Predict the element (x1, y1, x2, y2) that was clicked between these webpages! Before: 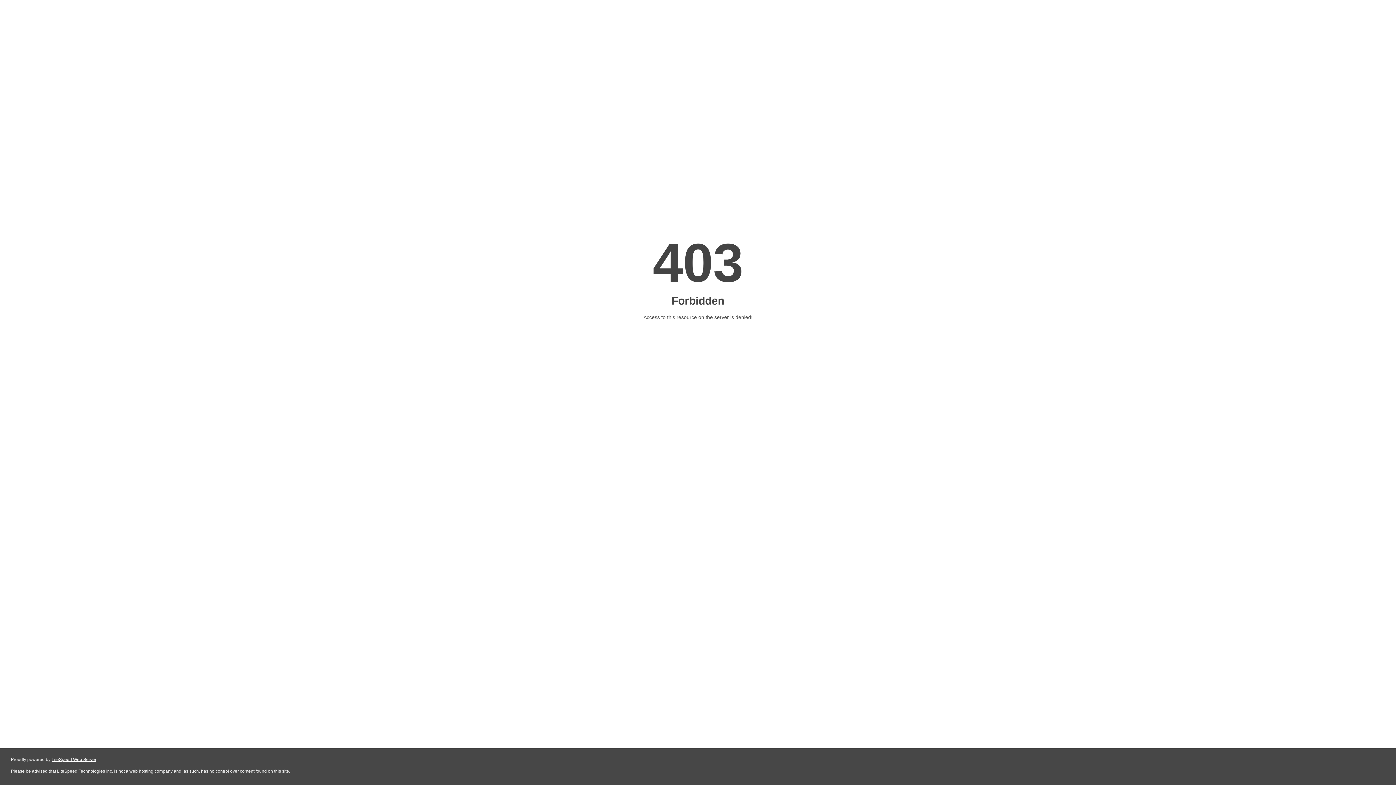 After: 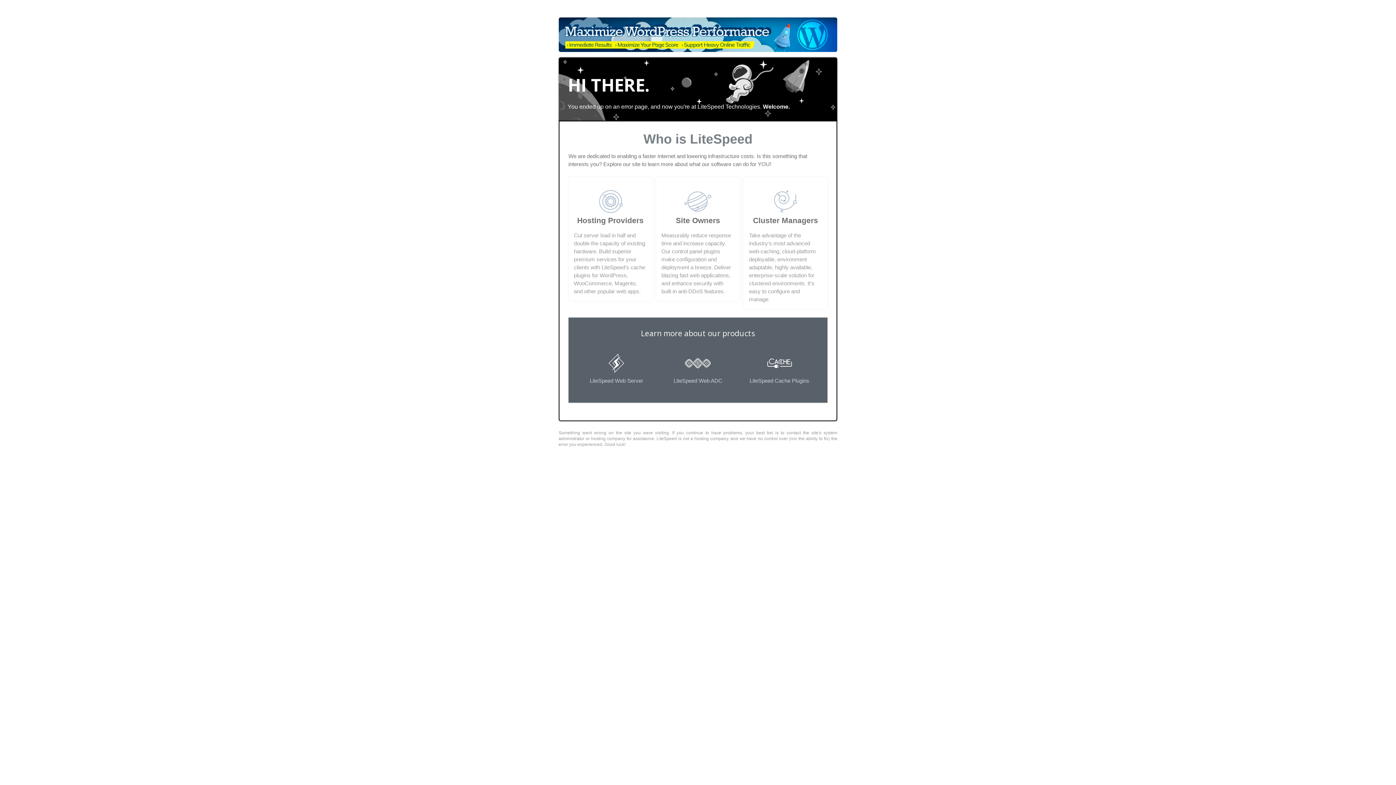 Action: bbox: (51, 757, 96, 762) label: LiteSpeed Web Server